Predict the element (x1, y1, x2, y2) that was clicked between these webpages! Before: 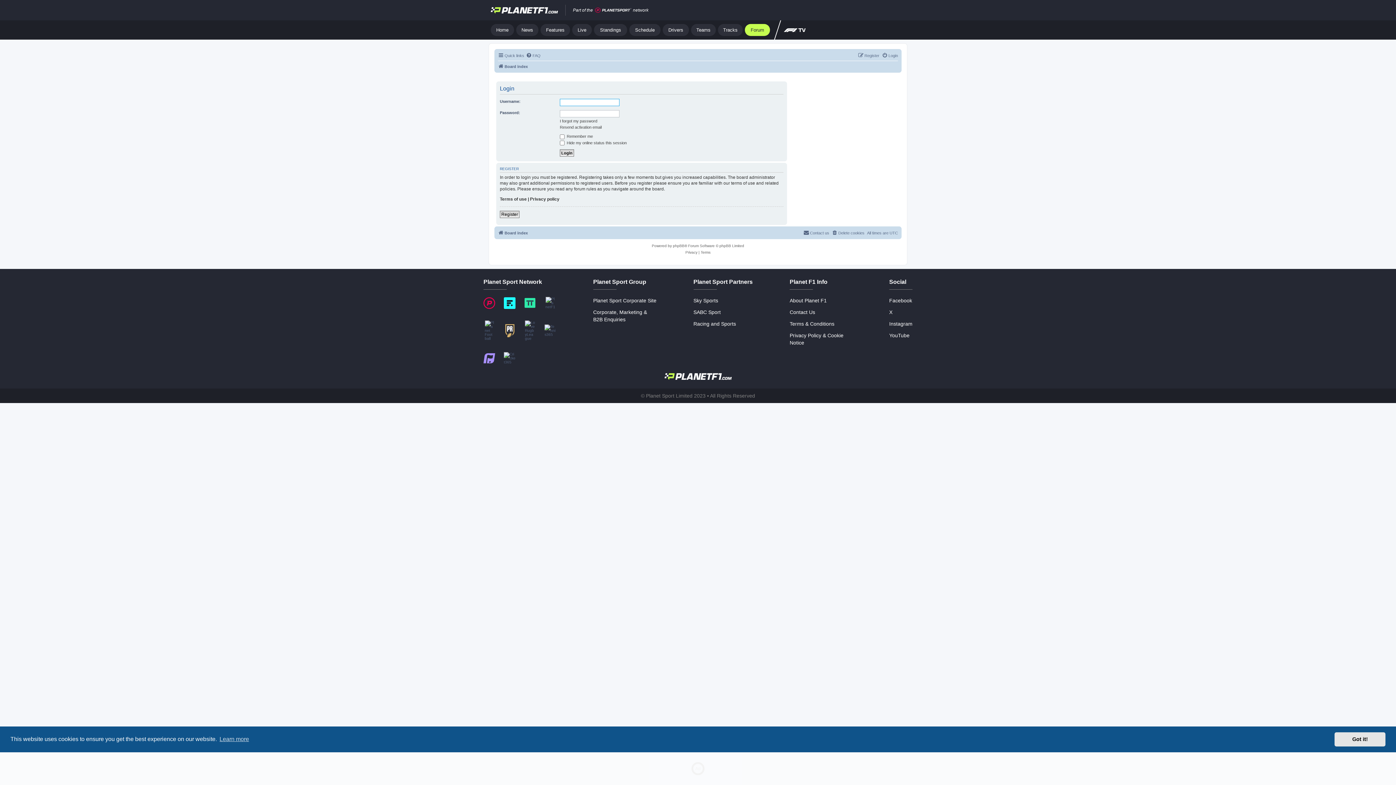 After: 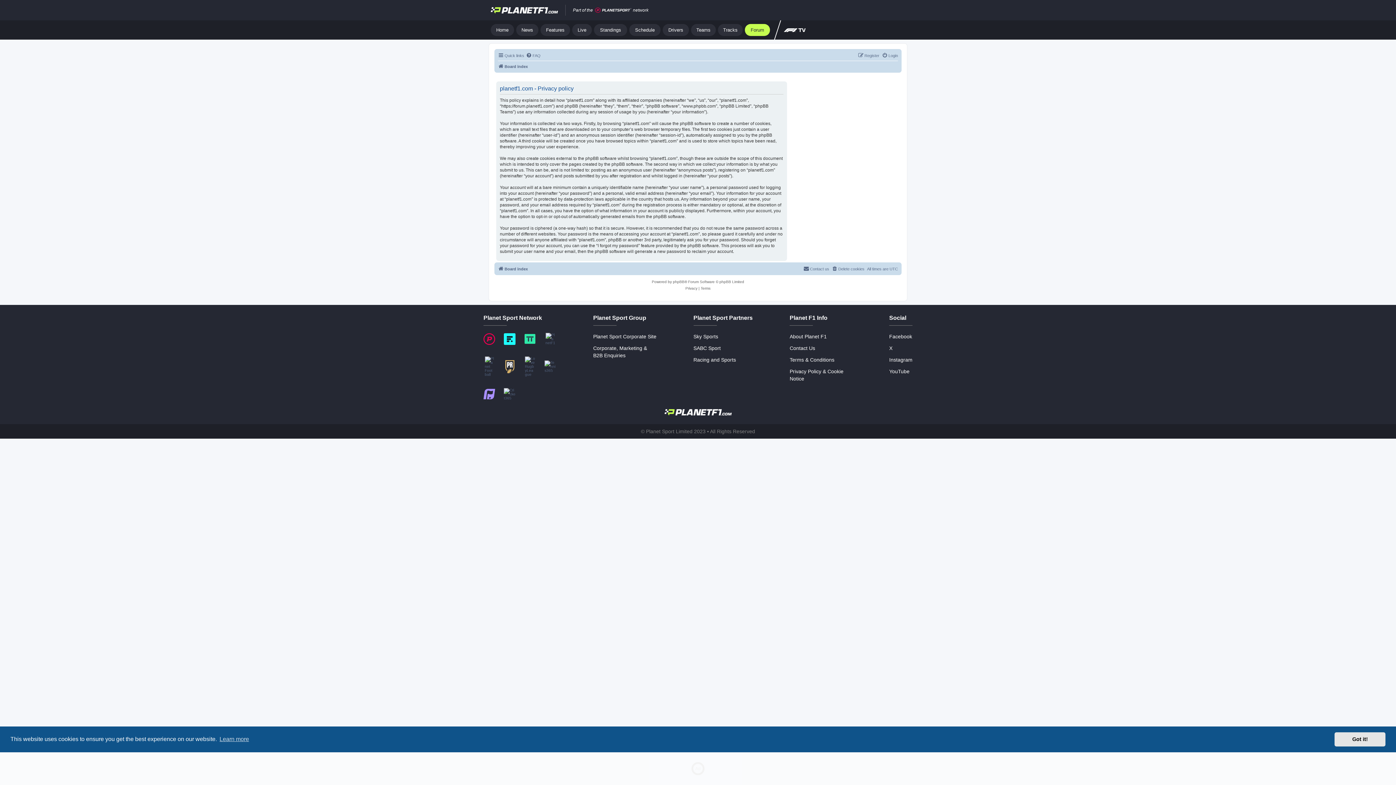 Action: bbox: (685, 249, 697, 256) label: Privacy